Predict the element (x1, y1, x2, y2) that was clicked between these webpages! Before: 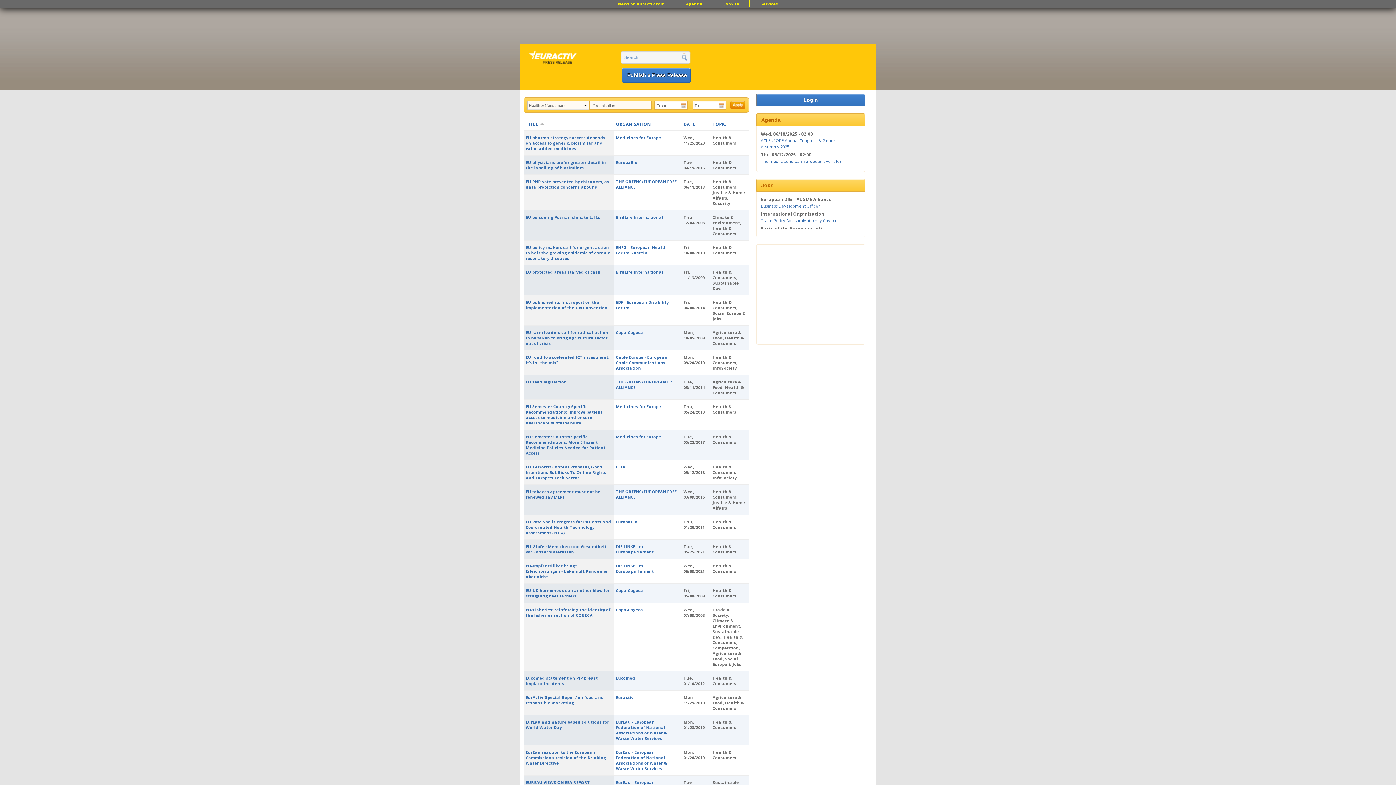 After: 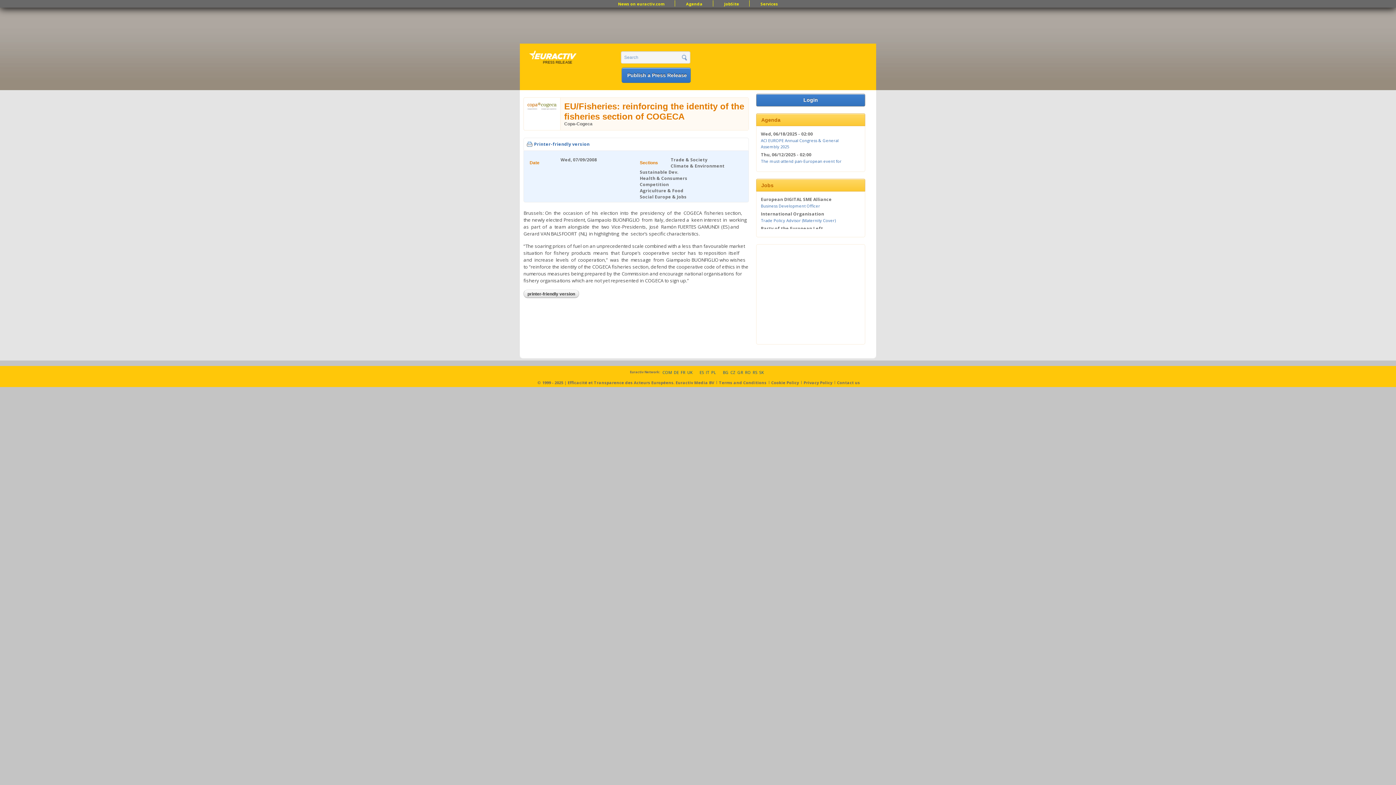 Action: label: EU/Fisheries: reinforcing the identity of the fisheries section of COGECA bbox: (525, 607, 610, 618)